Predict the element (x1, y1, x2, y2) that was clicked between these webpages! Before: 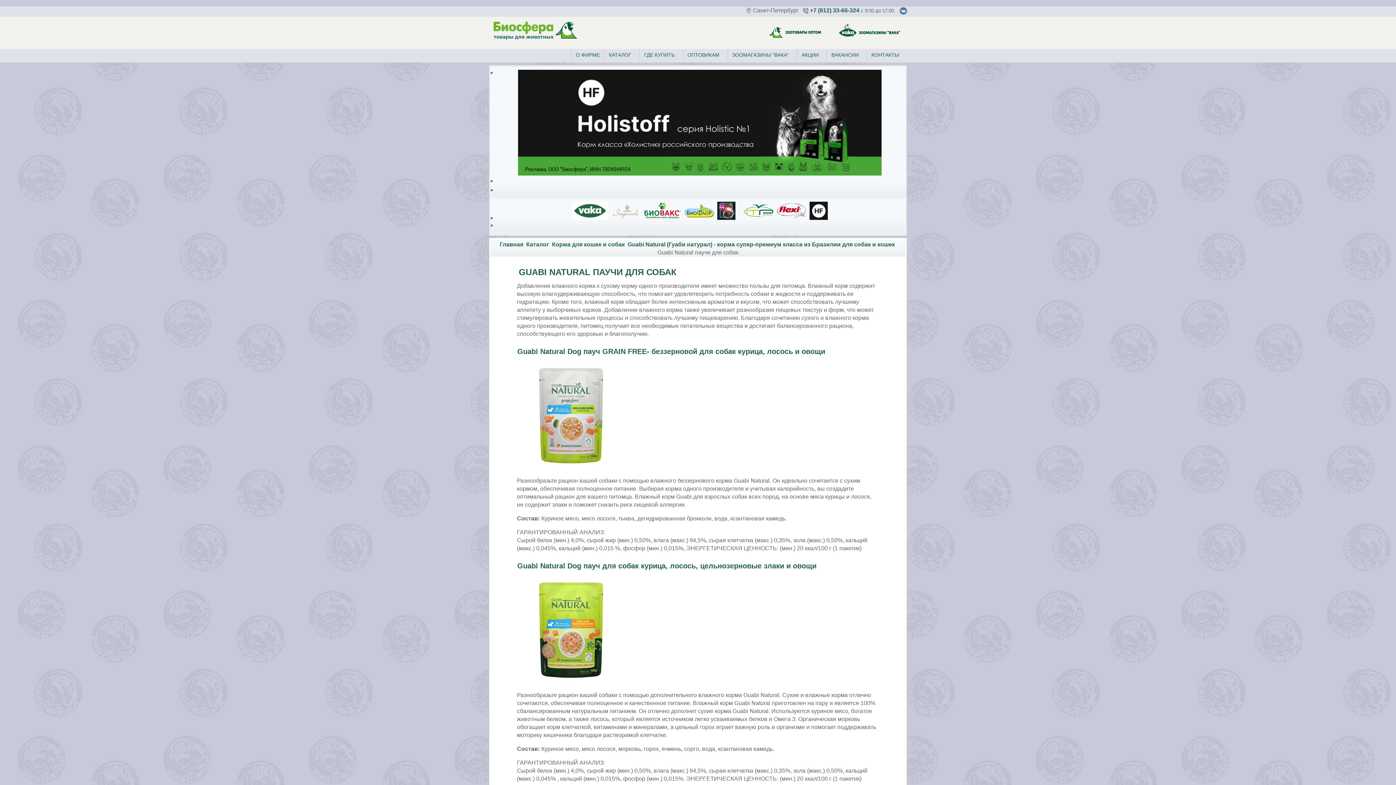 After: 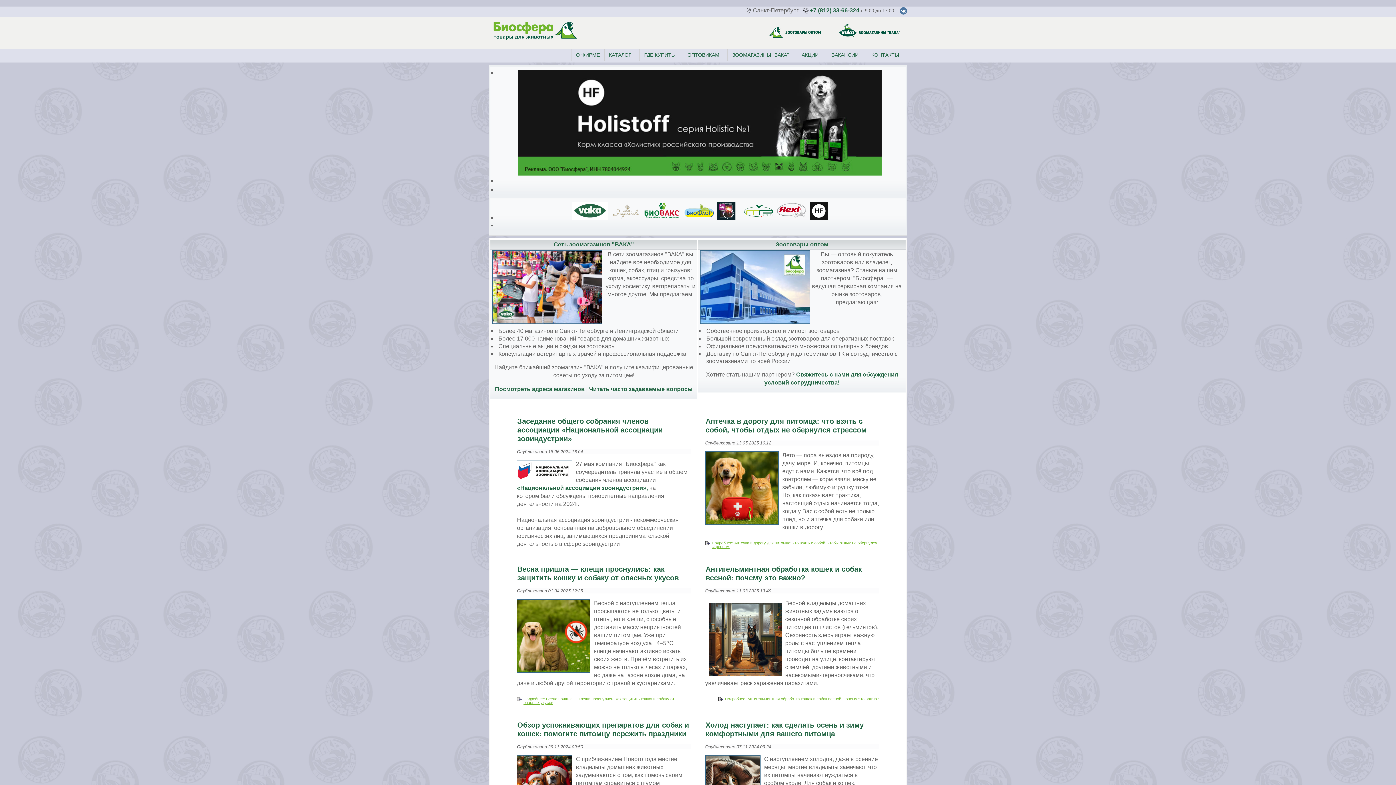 Action: label: Главная bbox: (499, 241, 523, 247)